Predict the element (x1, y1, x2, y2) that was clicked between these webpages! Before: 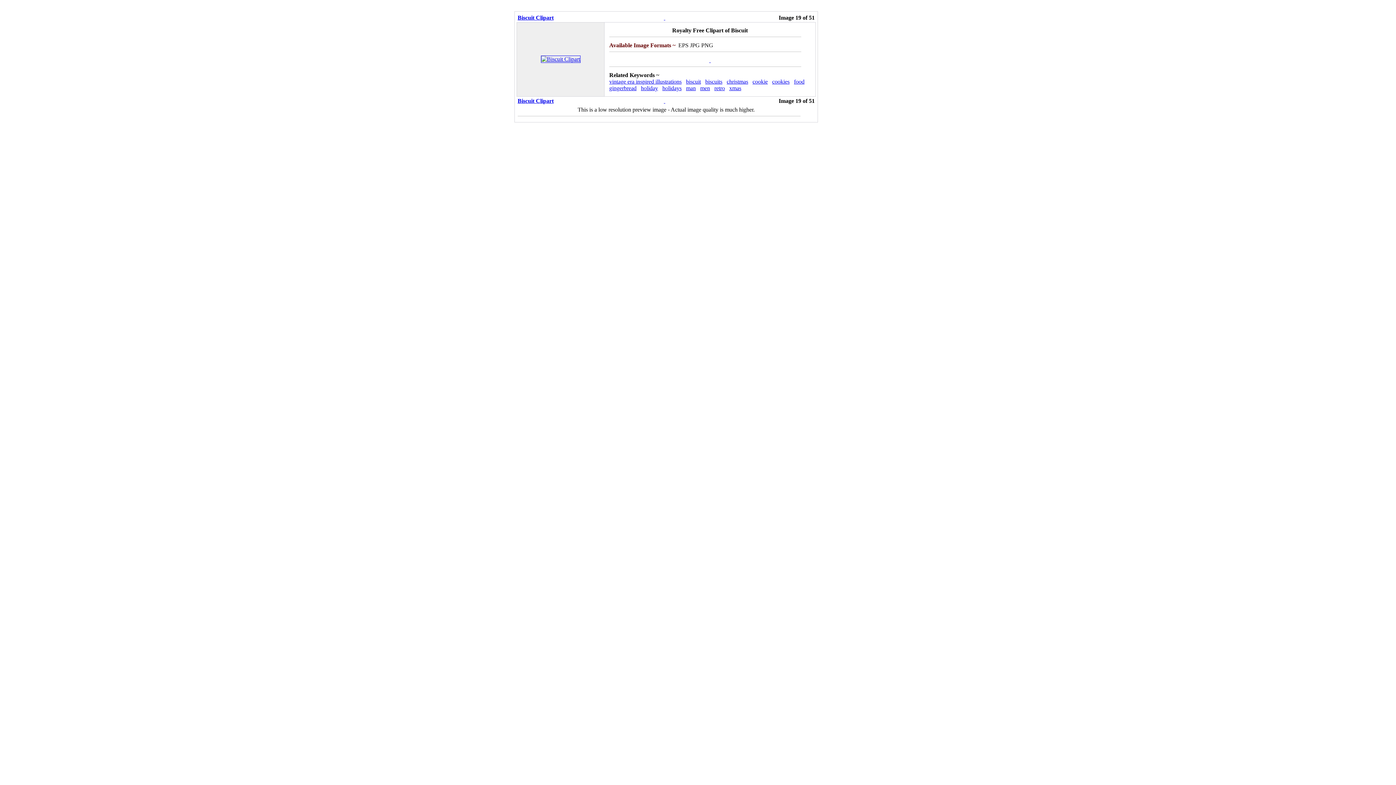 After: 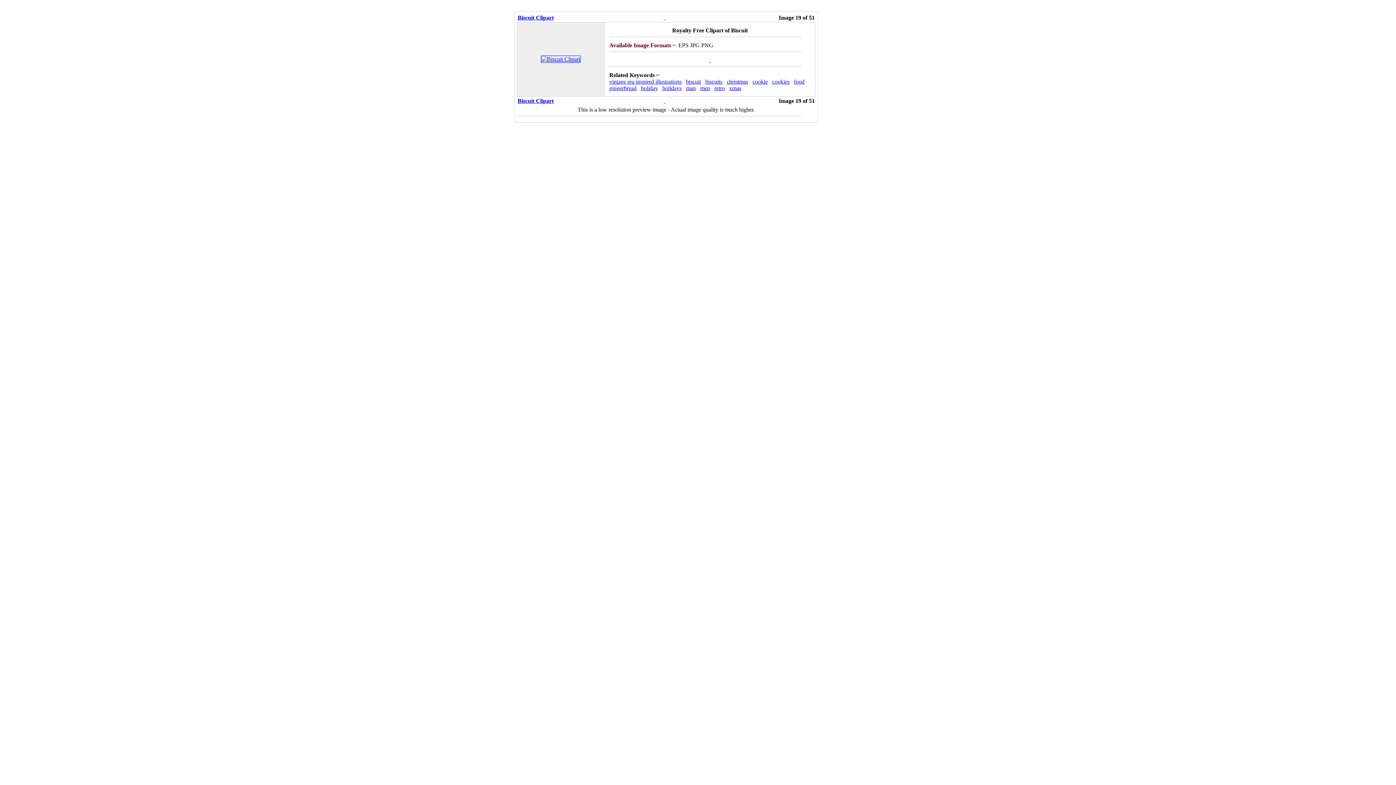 Action: label:   bbox: (709, 57, 710, 63)